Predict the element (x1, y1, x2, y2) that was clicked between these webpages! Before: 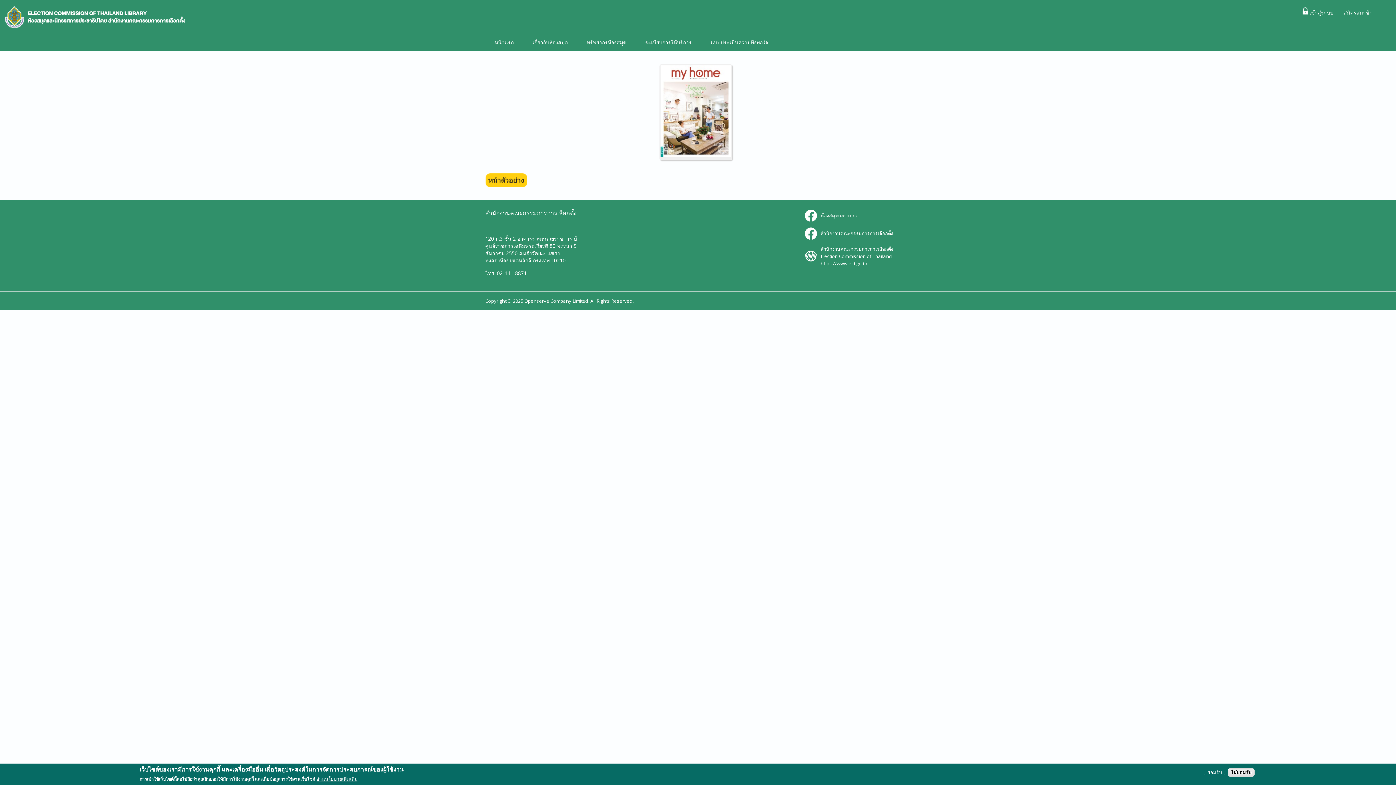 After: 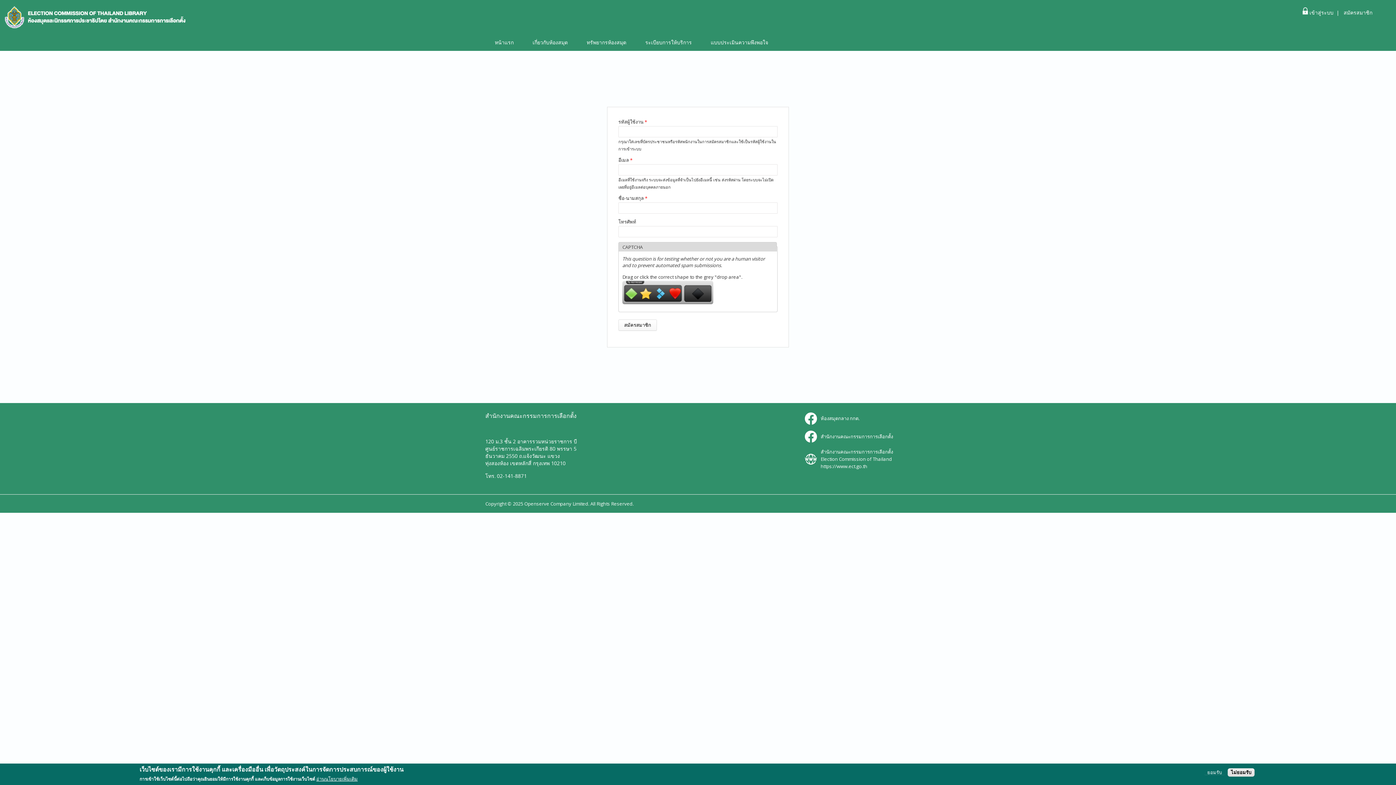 Action: bbox: (1342, 9, 1372, 16) label:  สมัครสมาชิก